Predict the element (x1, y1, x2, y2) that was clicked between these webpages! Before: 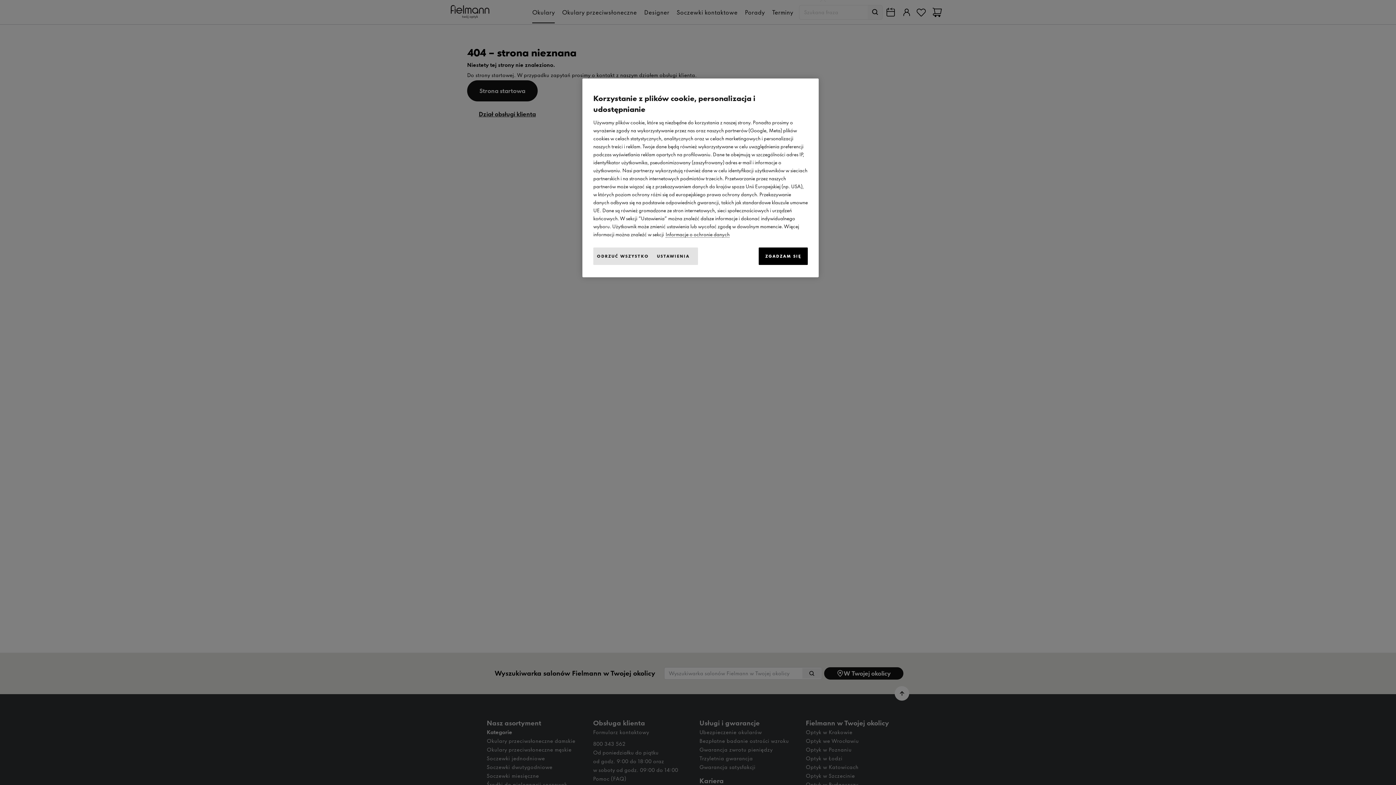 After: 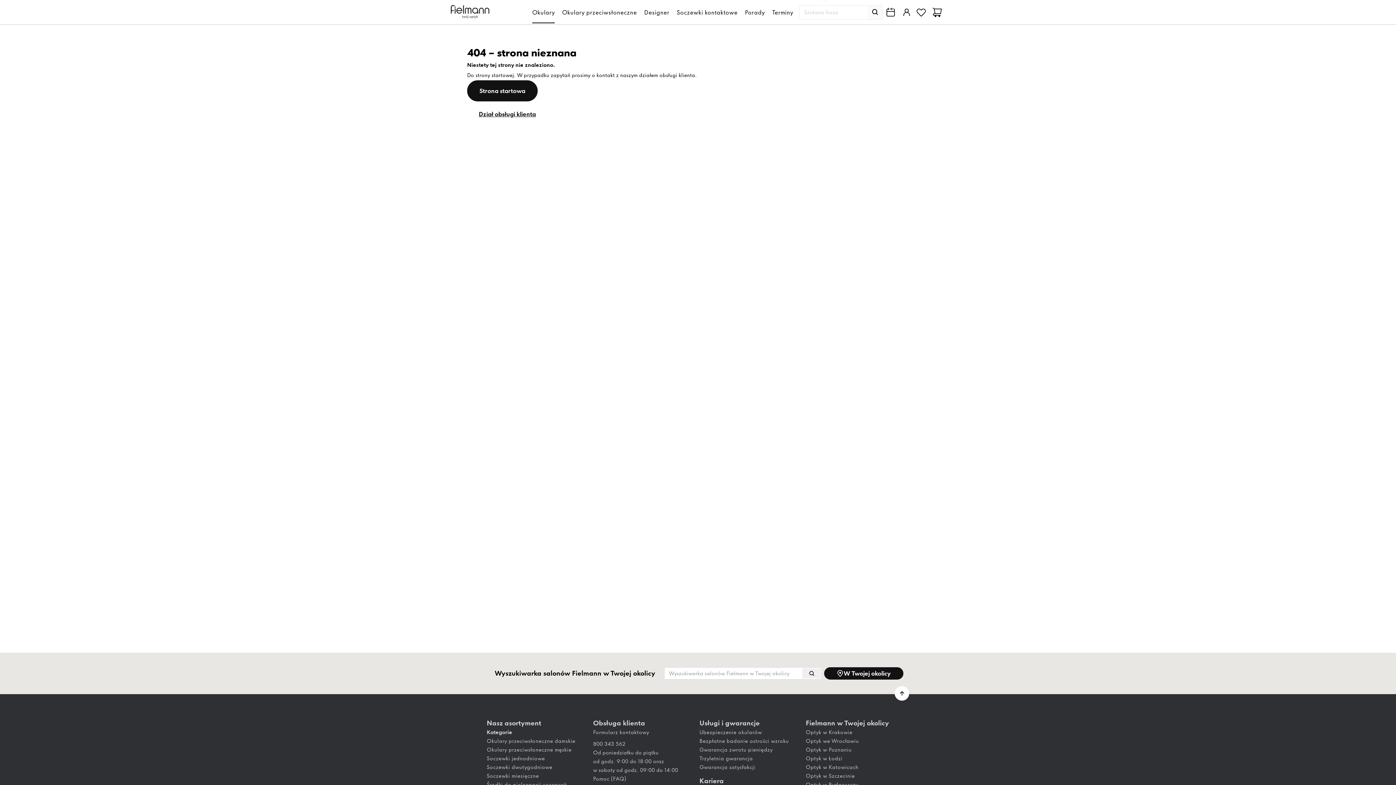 Action: label: ZGADZAM SIĘ bbox: (758, 247, 808, 265)